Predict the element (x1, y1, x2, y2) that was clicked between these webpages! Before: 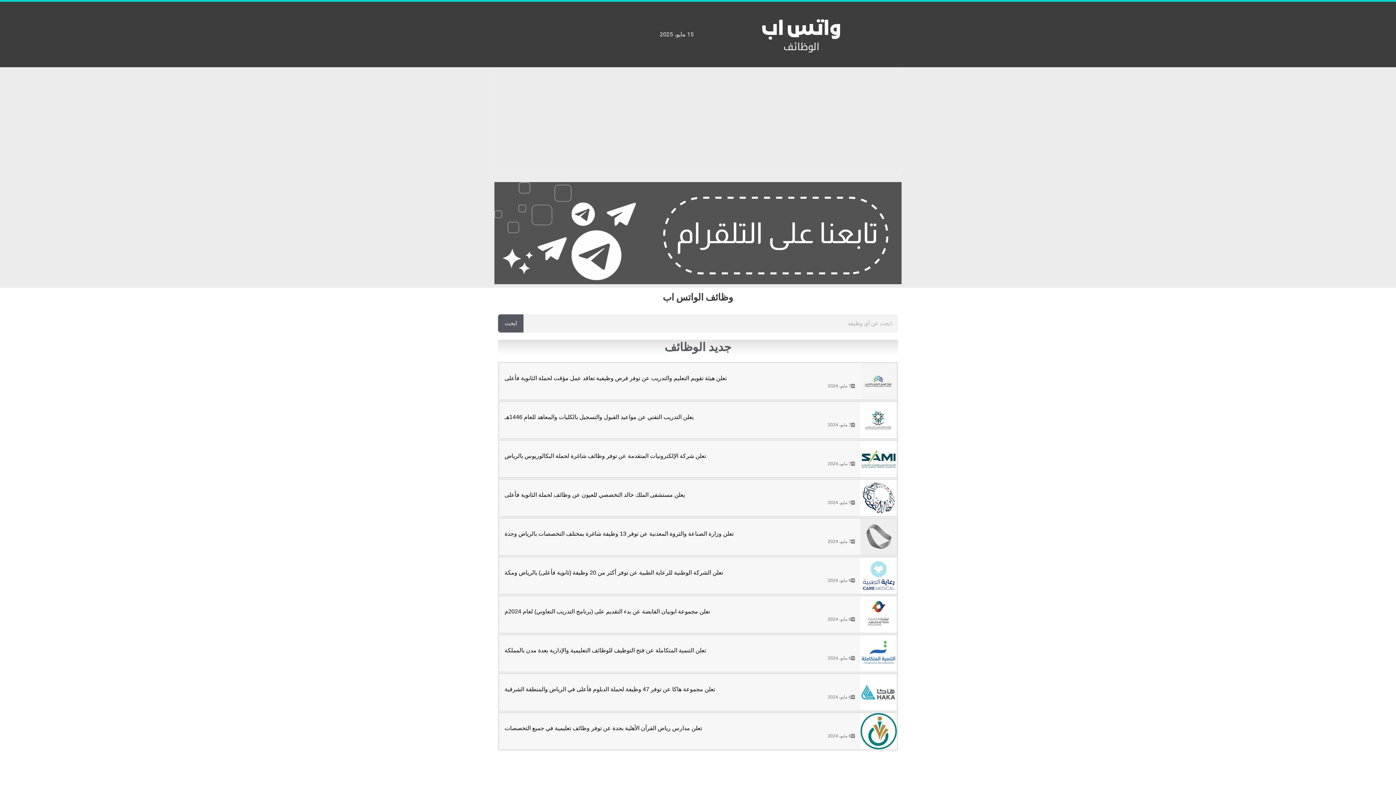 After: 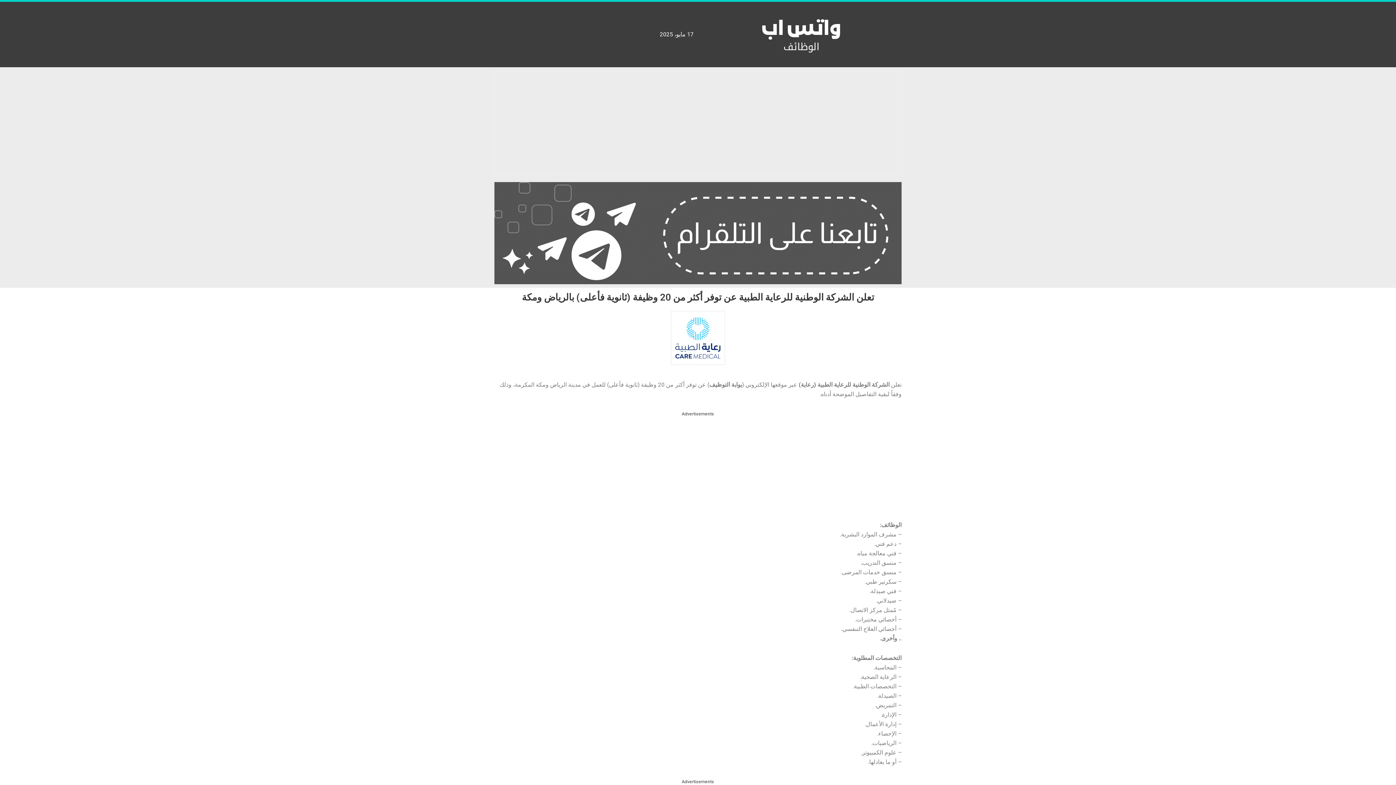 Action: bbox: (860, 557, 897, 594)